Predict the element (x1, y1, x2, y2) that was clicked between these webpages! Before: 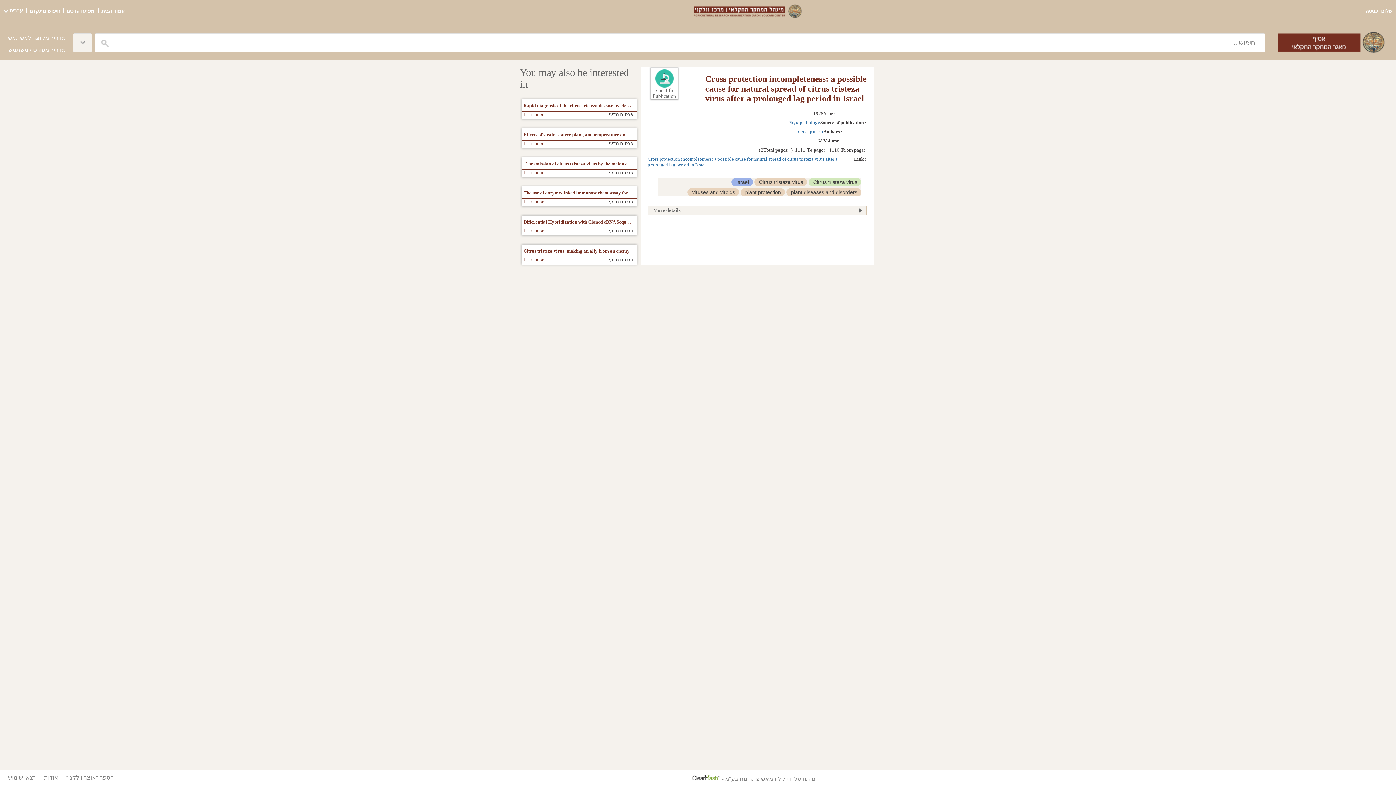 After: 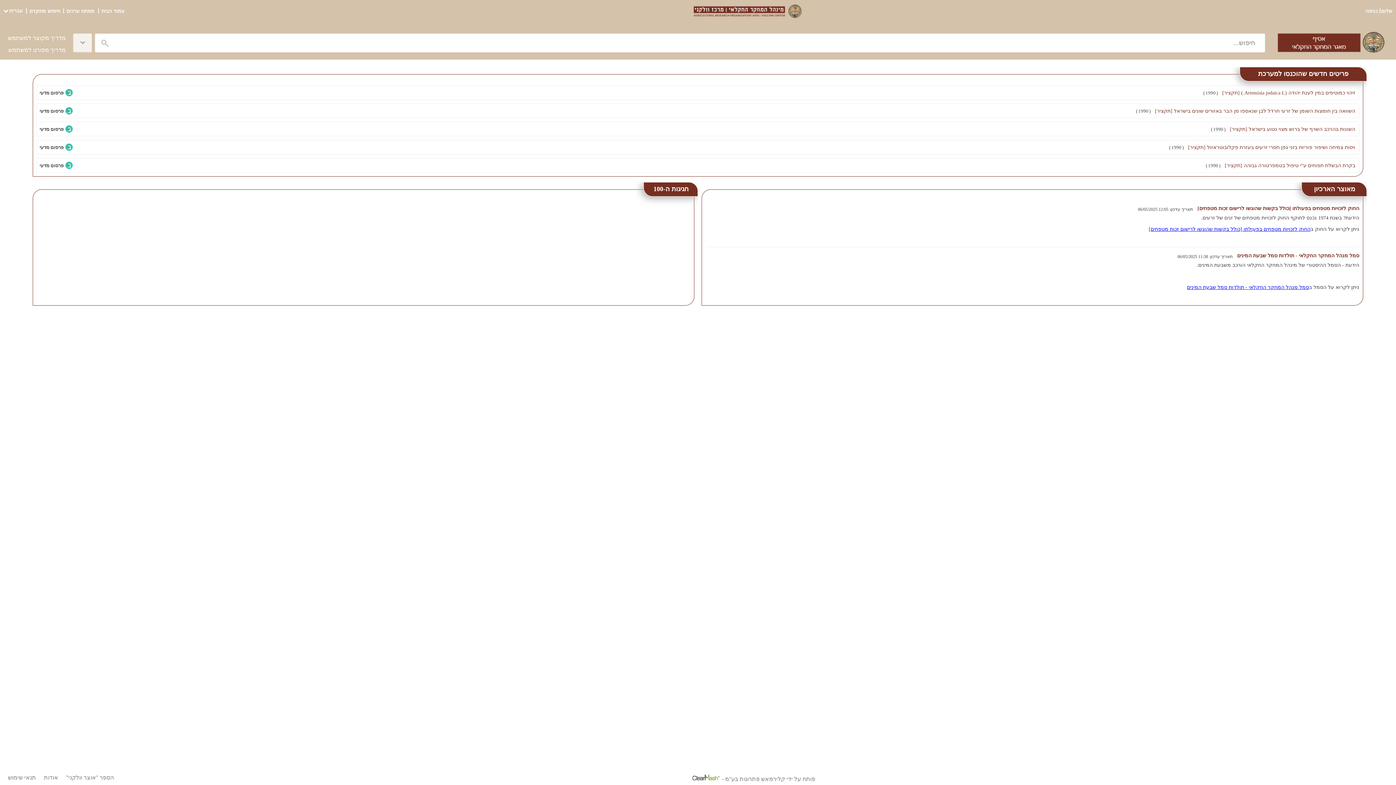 Action: label: עמוד הבית bbox: (100, 8, 124, 13)